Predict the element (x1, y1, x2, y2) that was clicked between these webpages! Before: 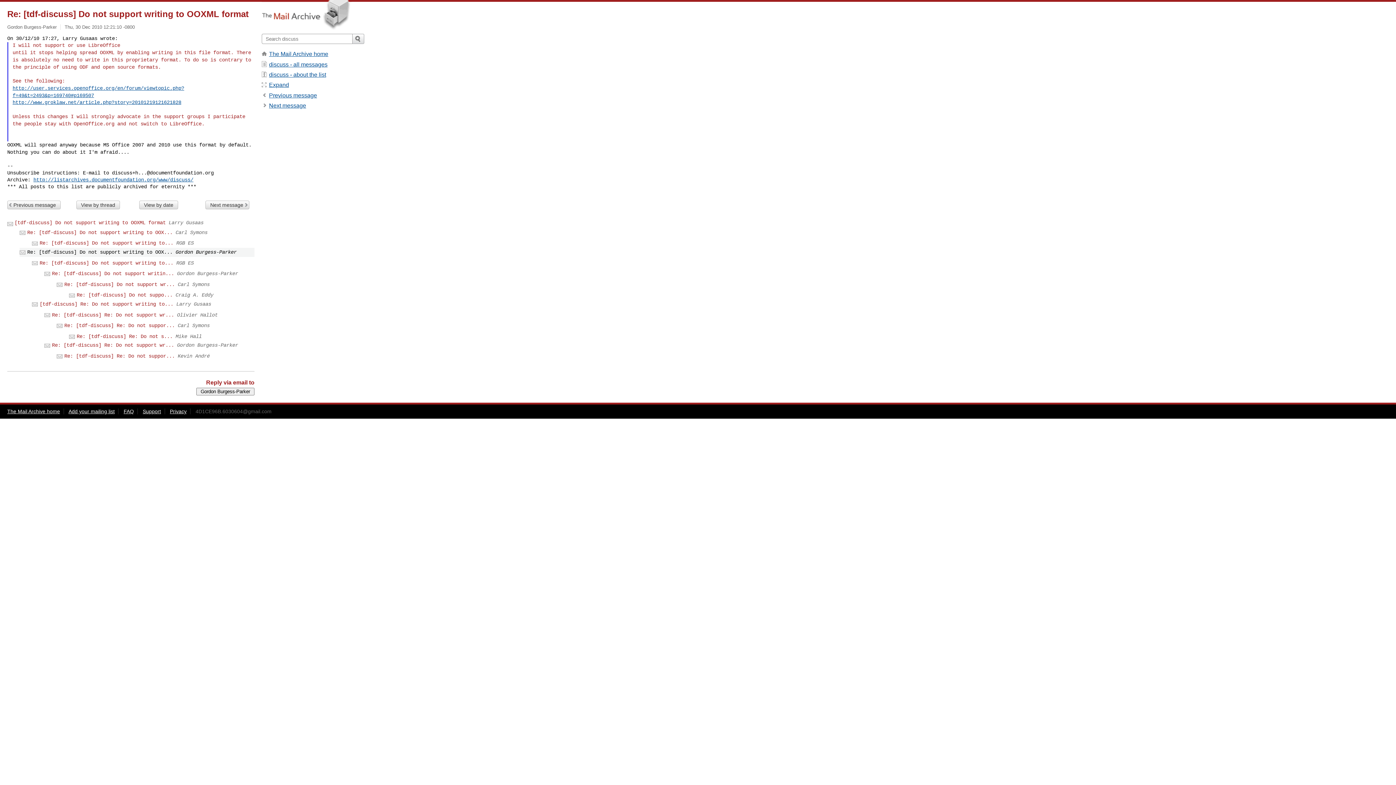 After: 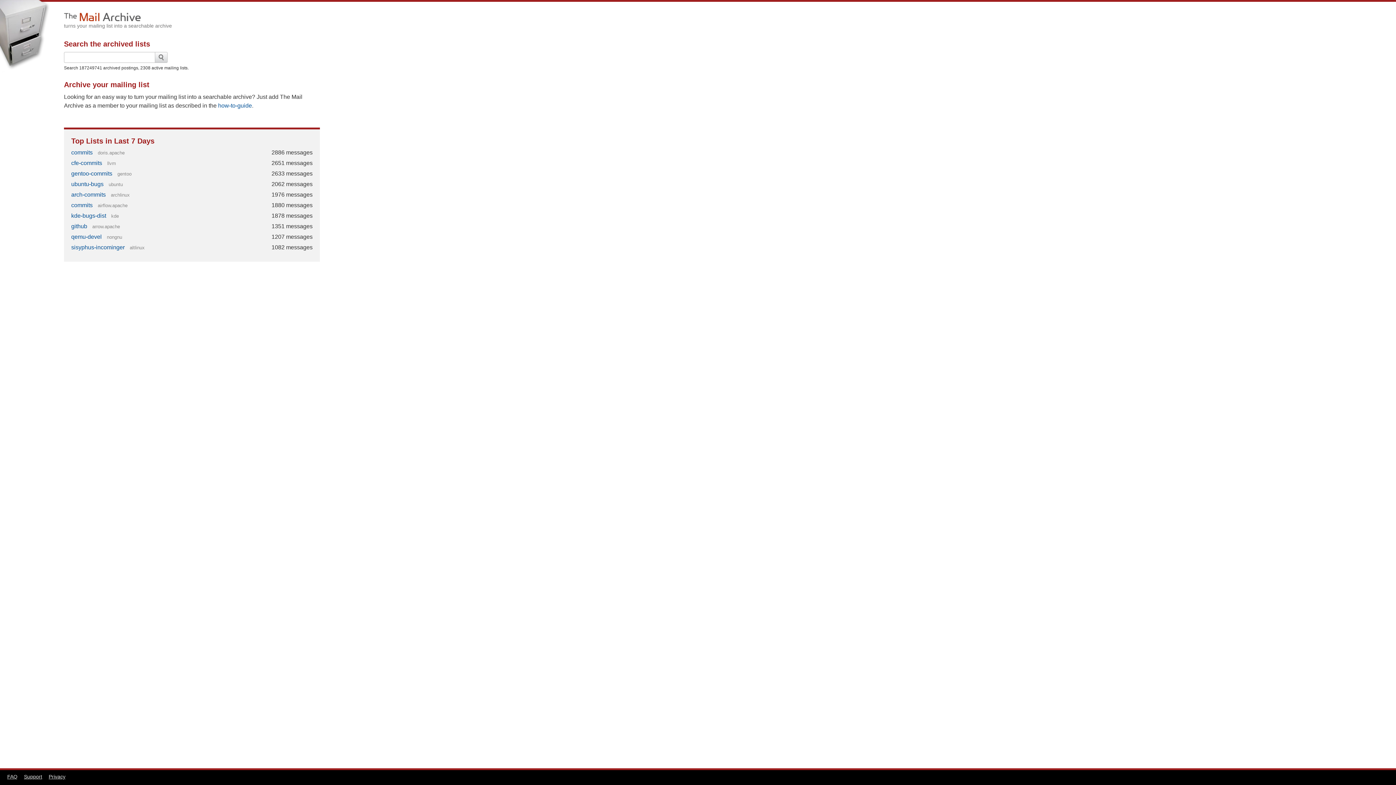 Action: label: The Mail Archive home bbox: (7, 408, 60, 414)